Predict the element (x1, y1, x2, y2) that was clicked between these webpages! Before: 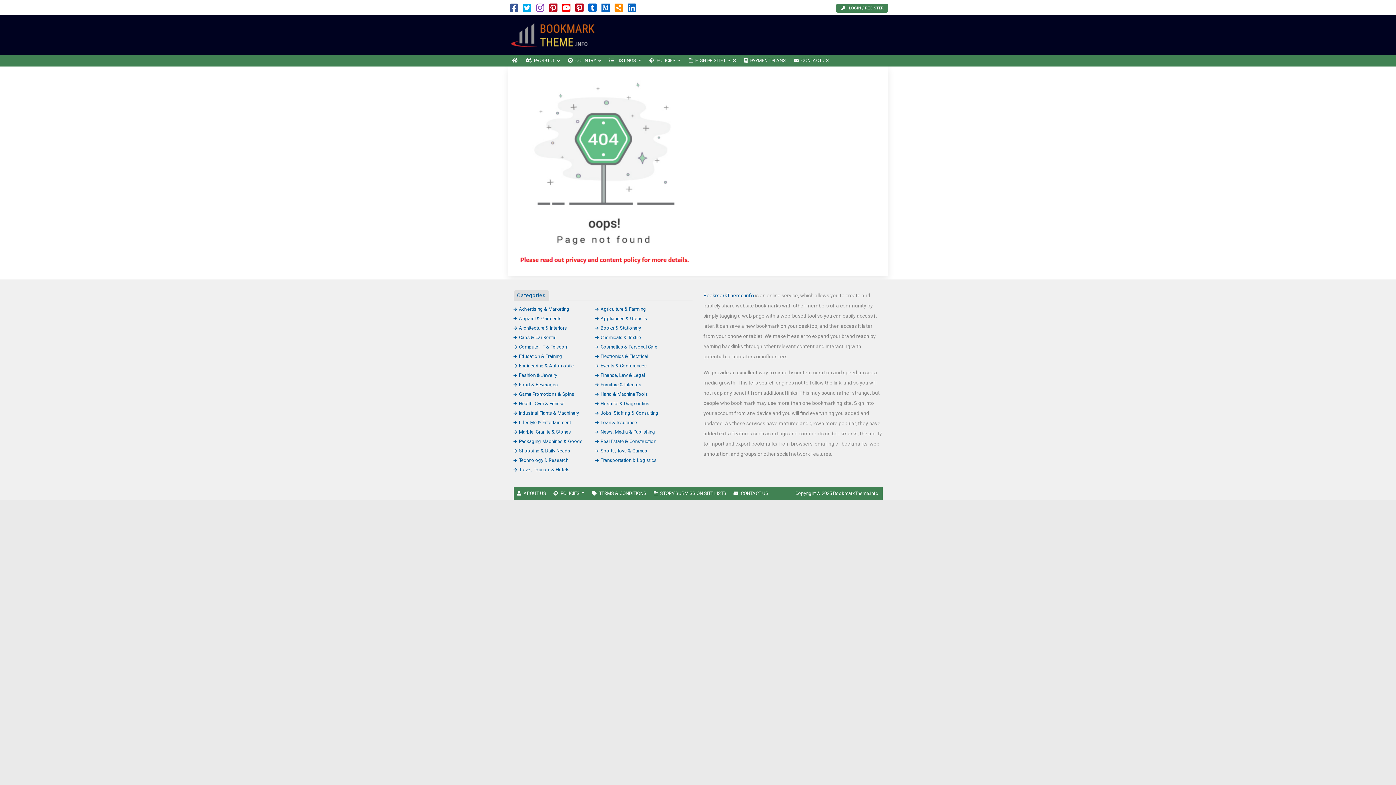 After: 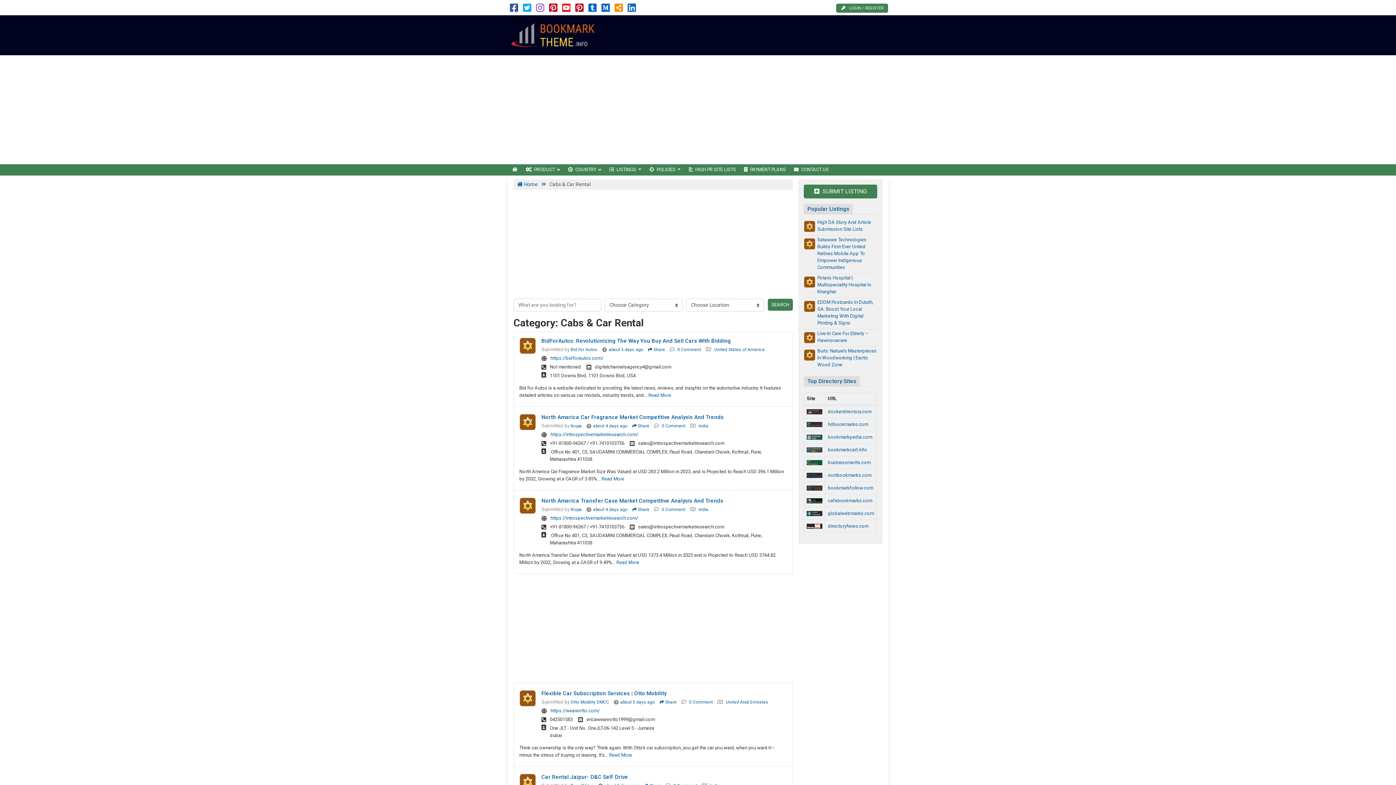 Action: label: Cabs & Car Rental bbox: (513, 334, 556, 340)